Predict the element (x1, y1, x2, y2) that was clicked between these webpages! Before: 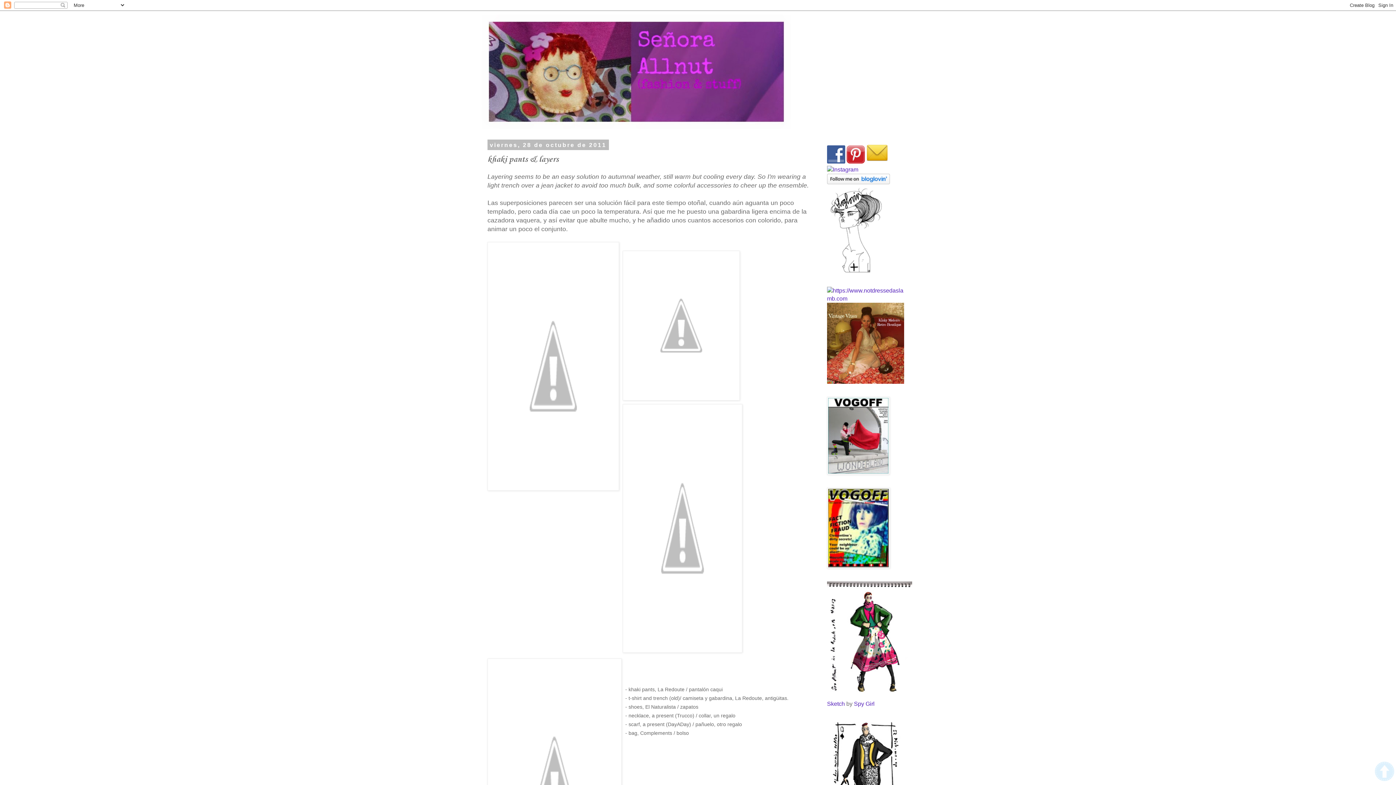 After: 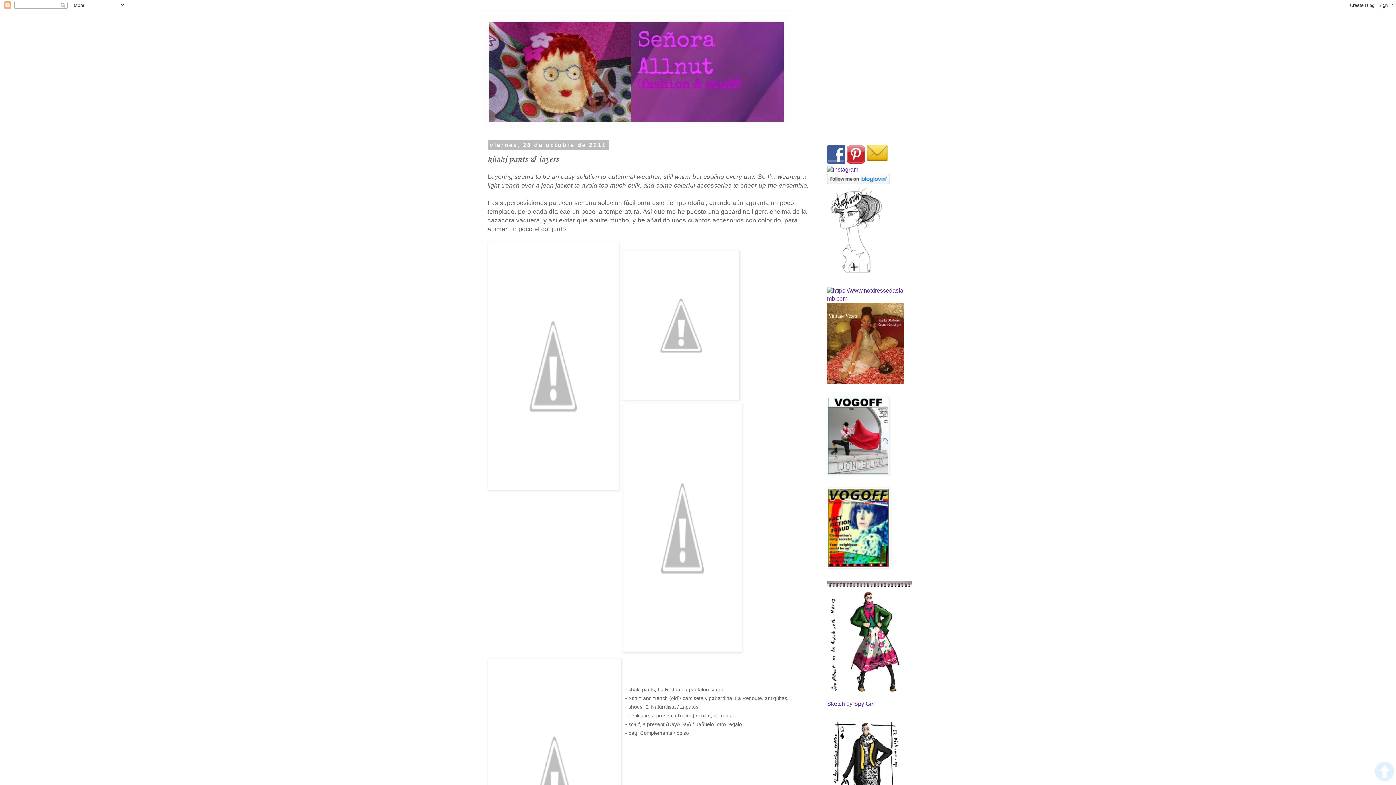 Action: bbox: (827, 268, 885, 274)